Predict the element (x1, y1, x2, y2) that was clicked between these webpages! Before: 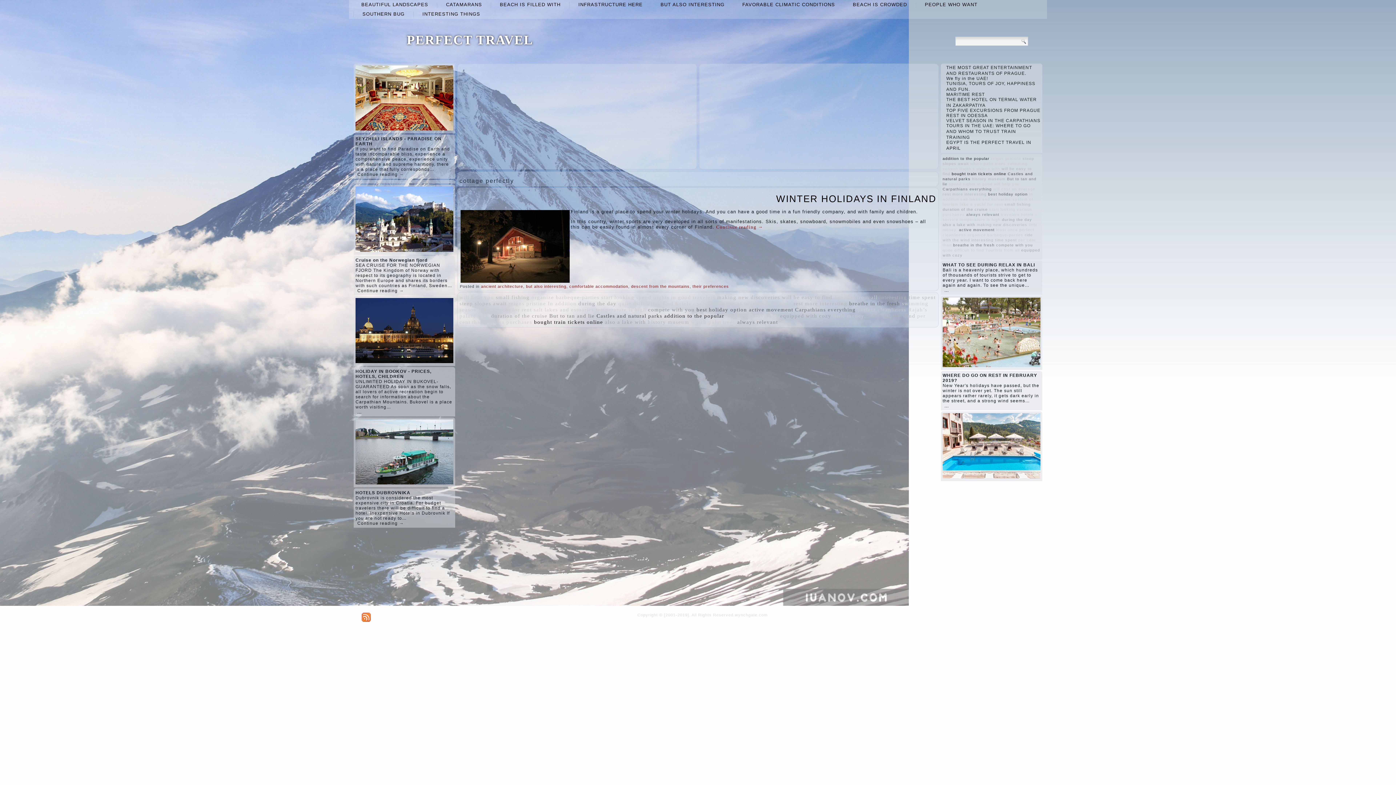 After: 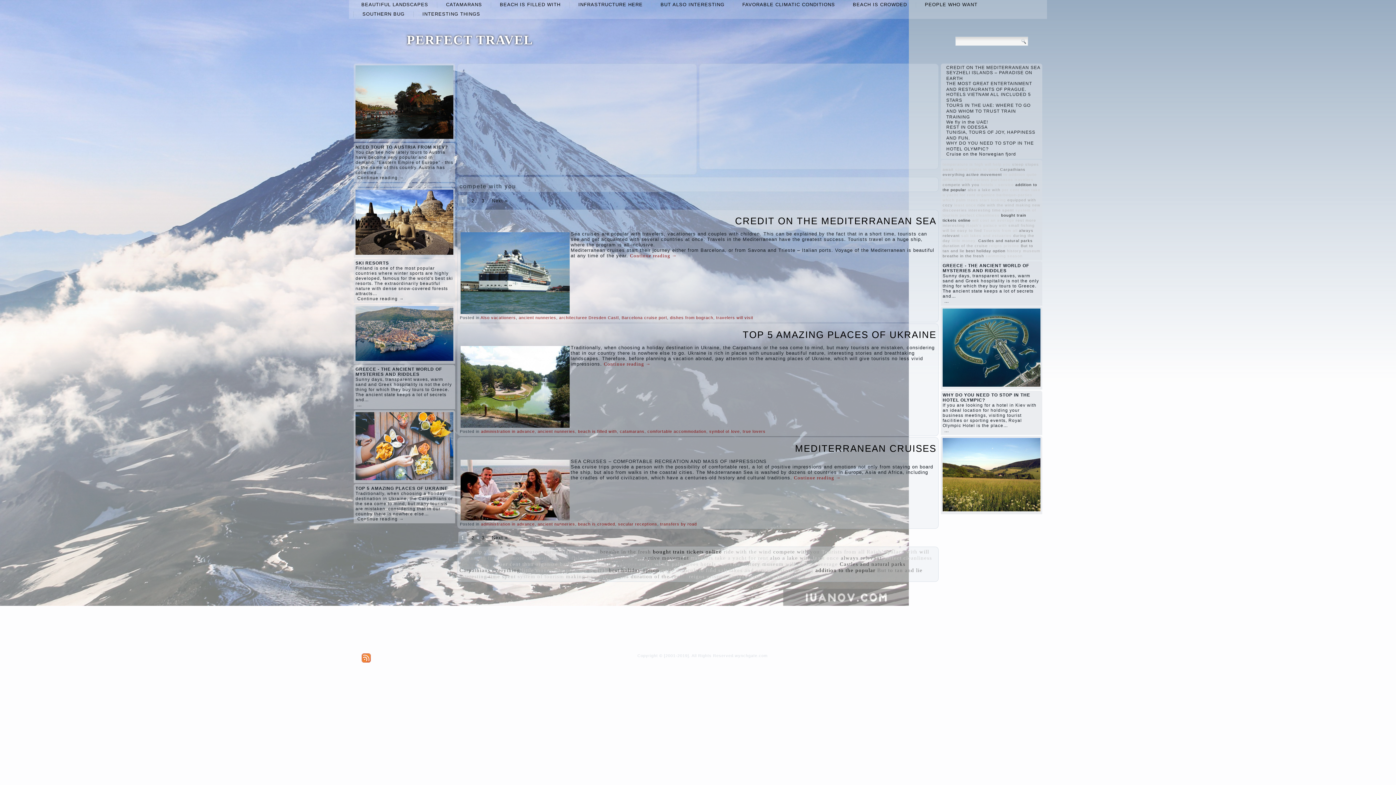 Action: bbox: (648, 306, 694, 312) label: compete with you